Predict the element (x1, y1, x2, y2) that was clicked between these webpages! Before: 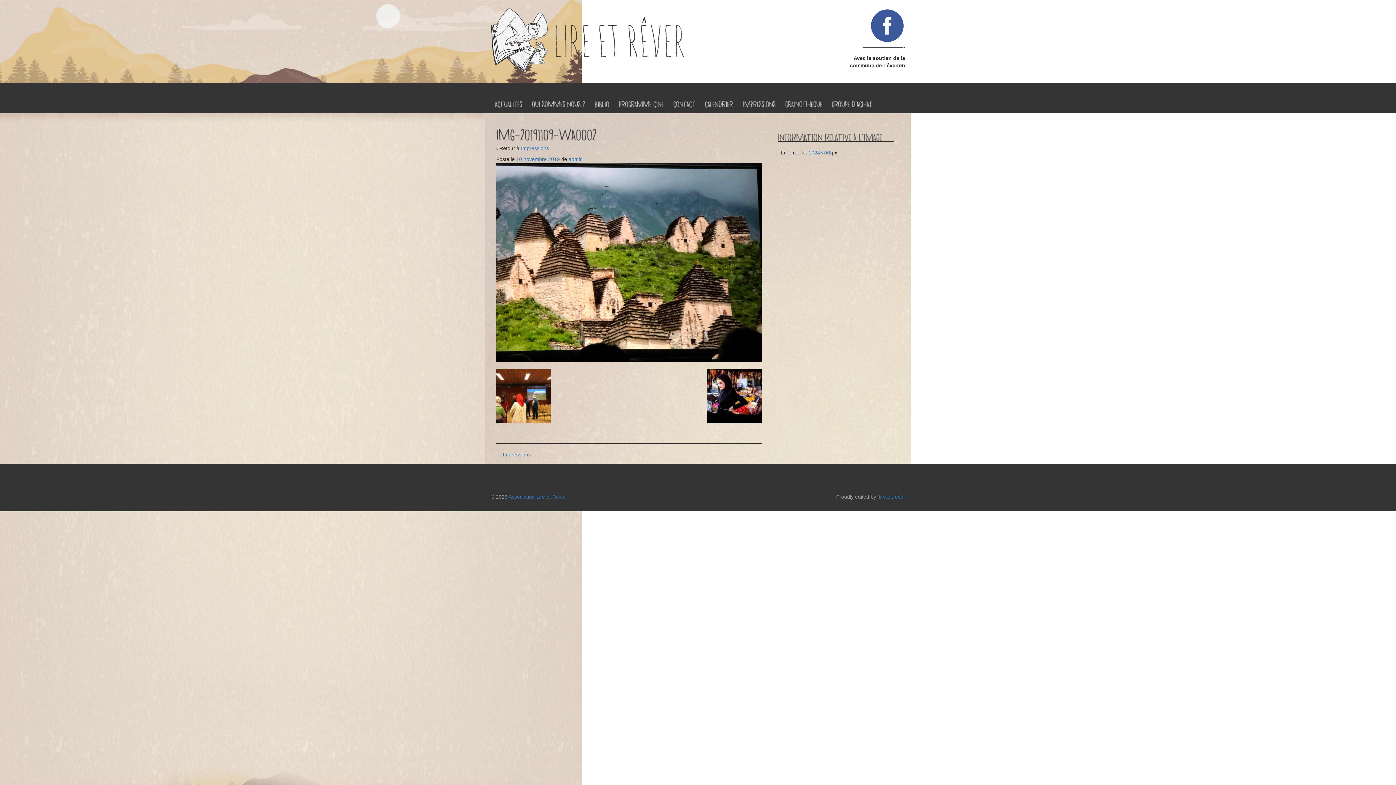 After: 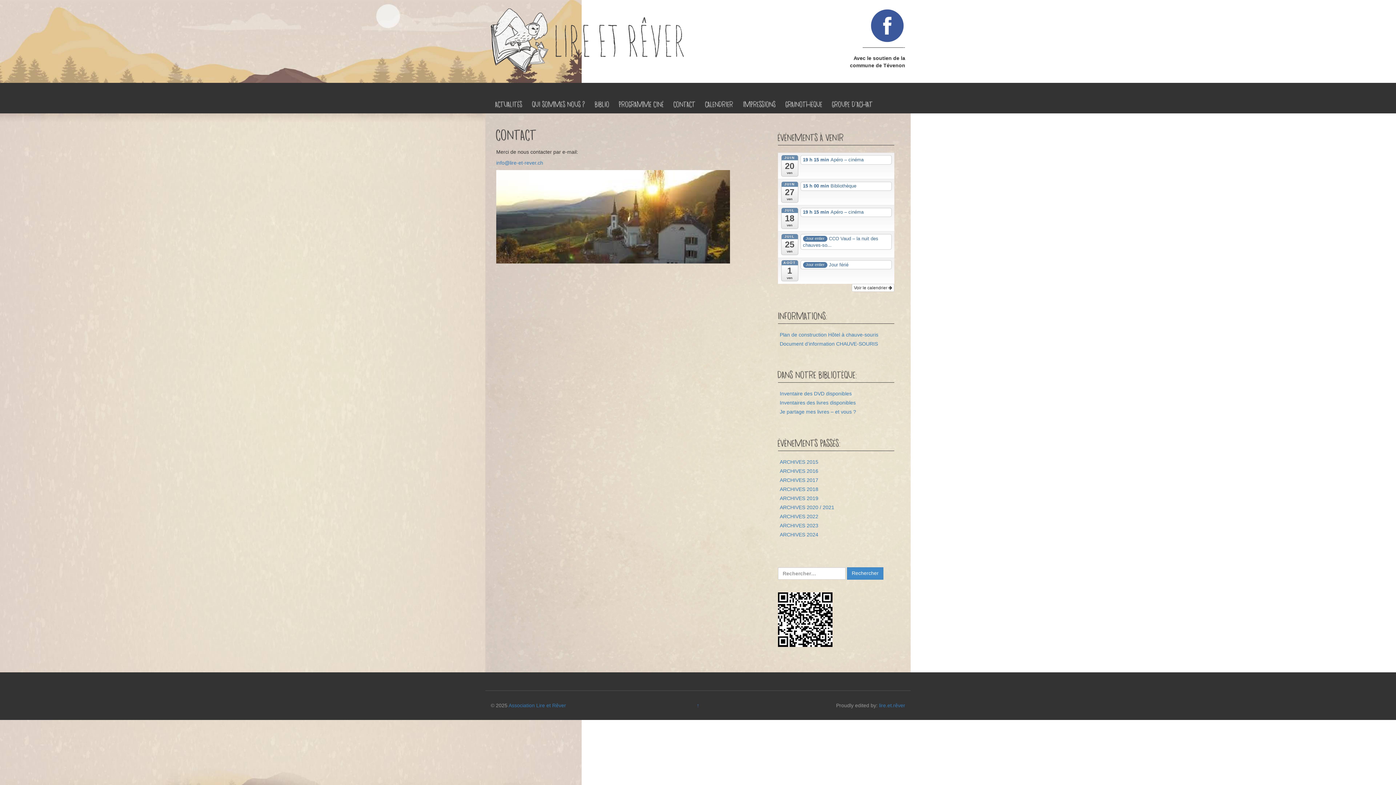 Action: bbox: (673, 99, 696, 107) label: Contact